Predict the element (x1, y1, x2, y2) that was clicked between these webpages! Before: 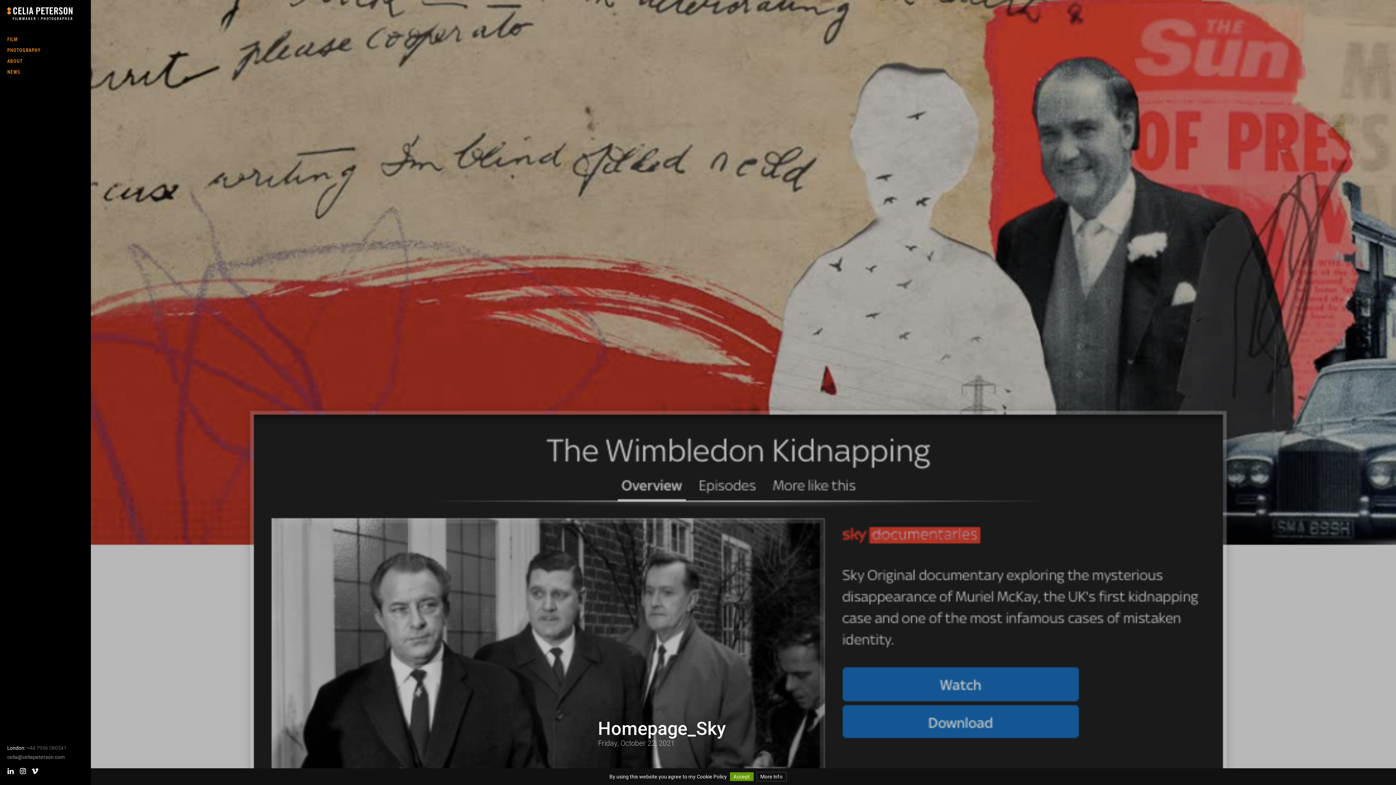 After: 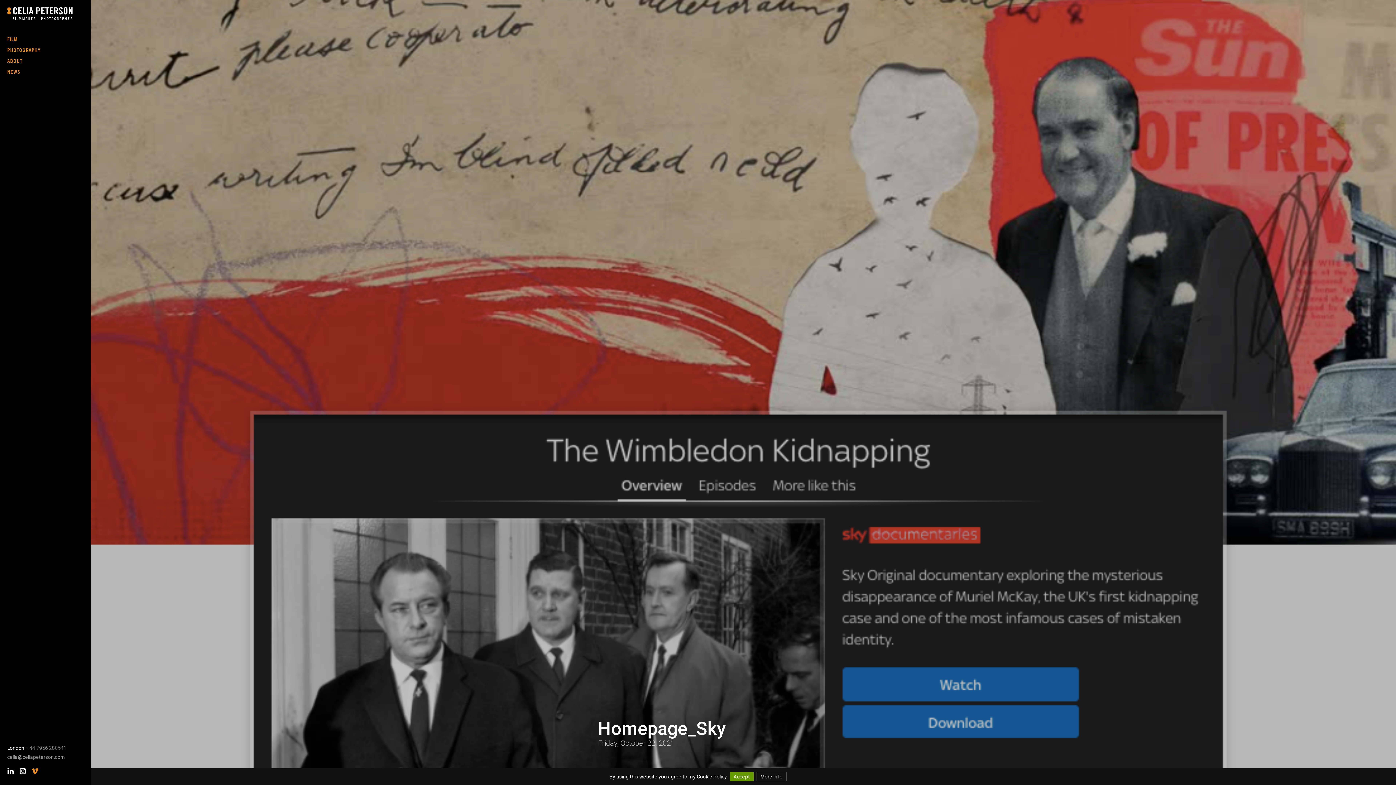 Action: bbox: (31, 768, 38, 774)